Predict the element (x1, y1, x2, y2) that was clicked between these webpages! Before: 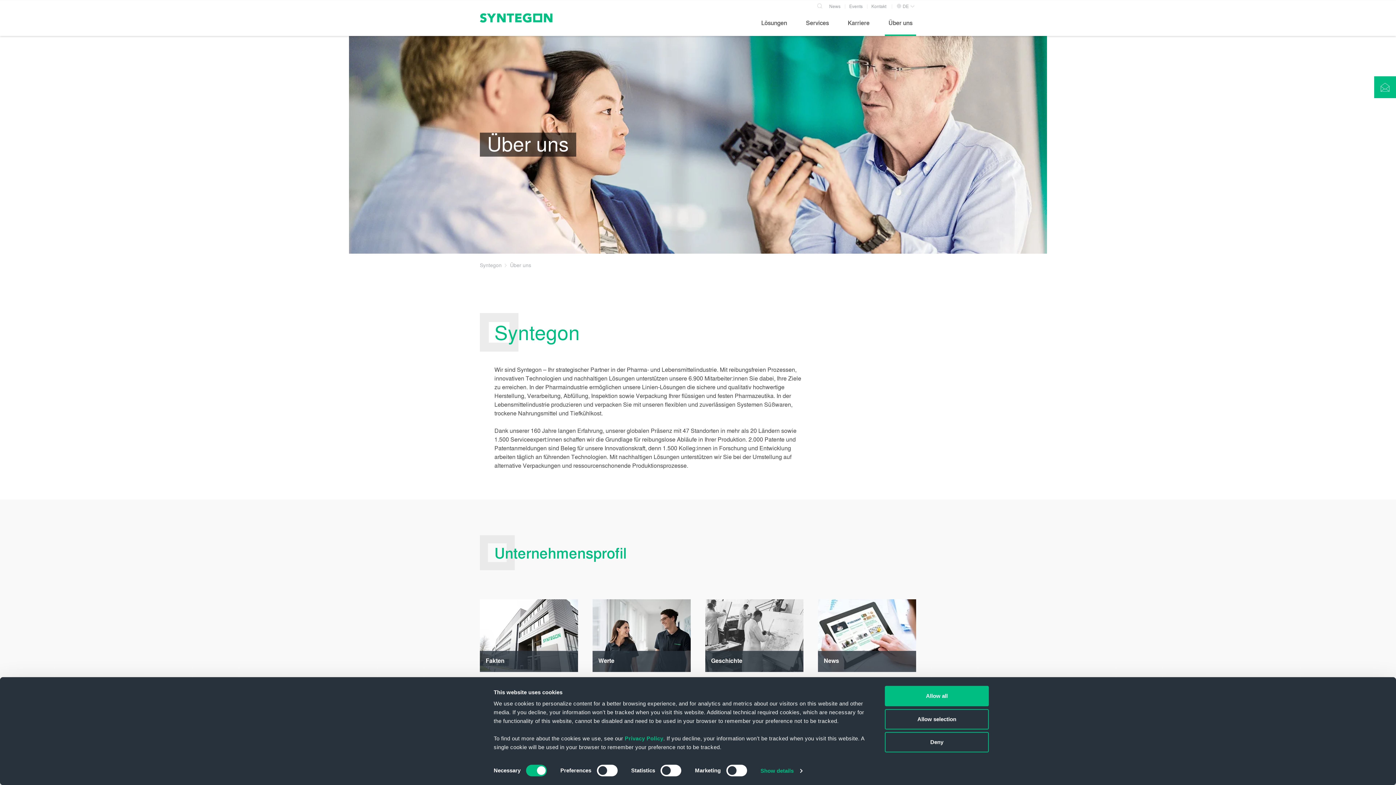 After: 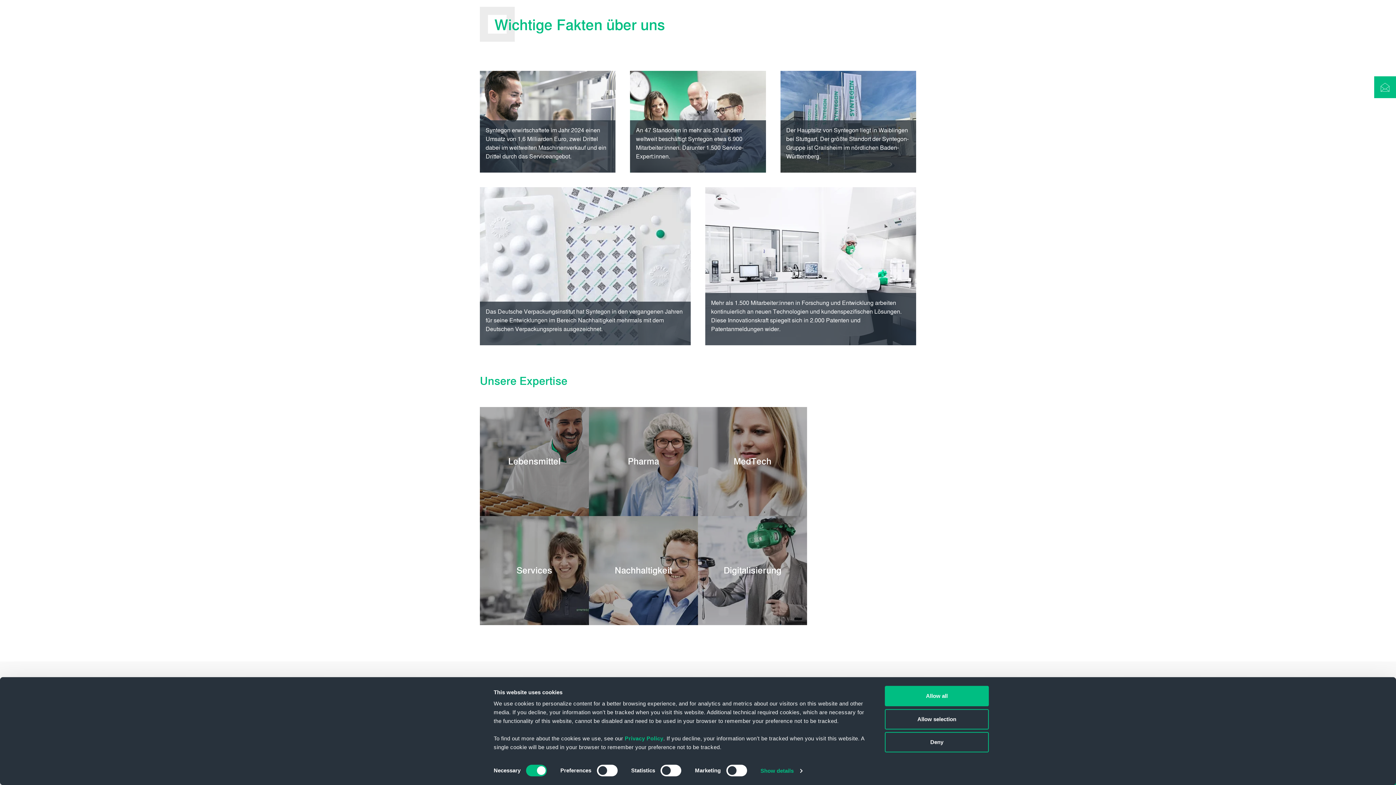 Action: bbox: (480, 599, 578, 672) label: Fakten